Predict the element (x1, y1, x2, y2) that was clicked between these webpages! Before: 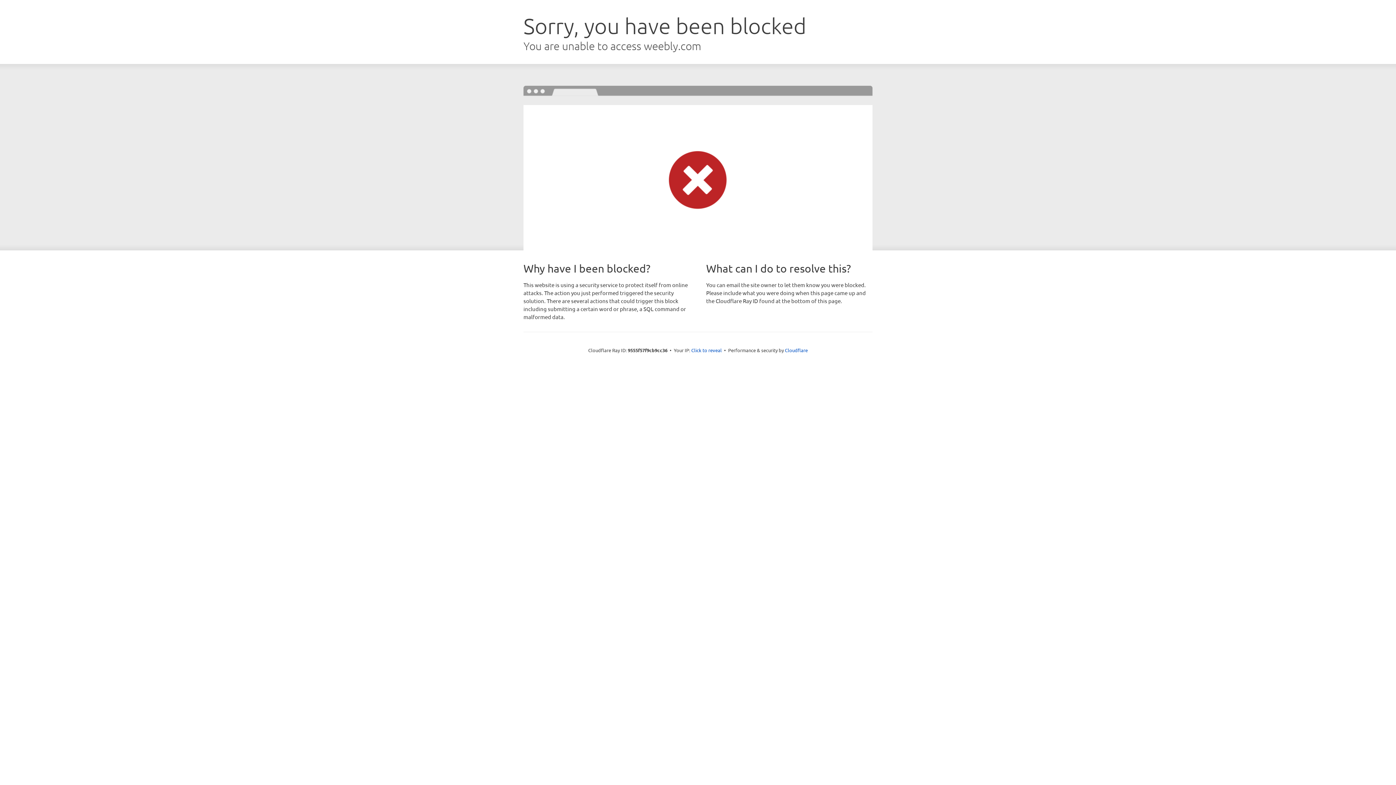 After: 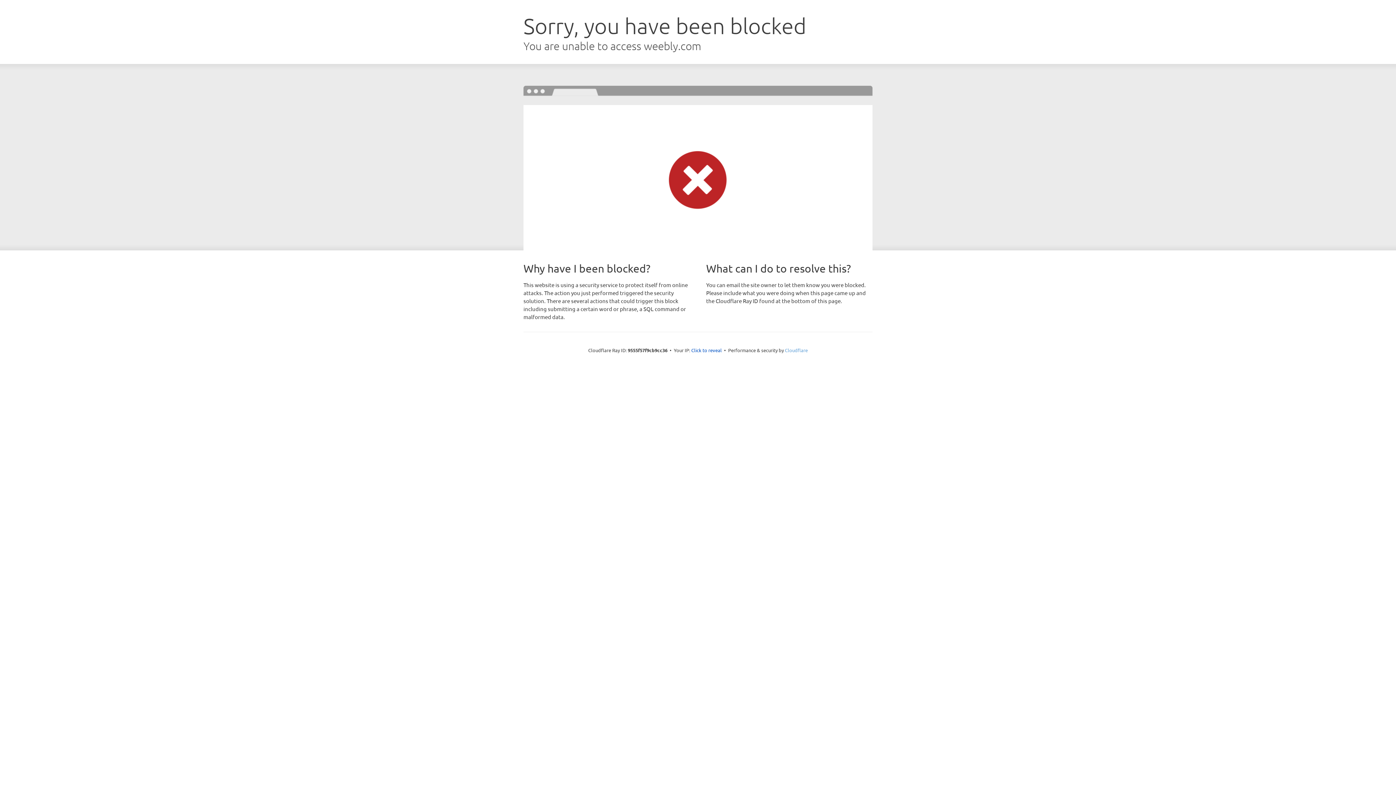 Action: label: Cloudflare bbox: (785, 347, 808, 353)